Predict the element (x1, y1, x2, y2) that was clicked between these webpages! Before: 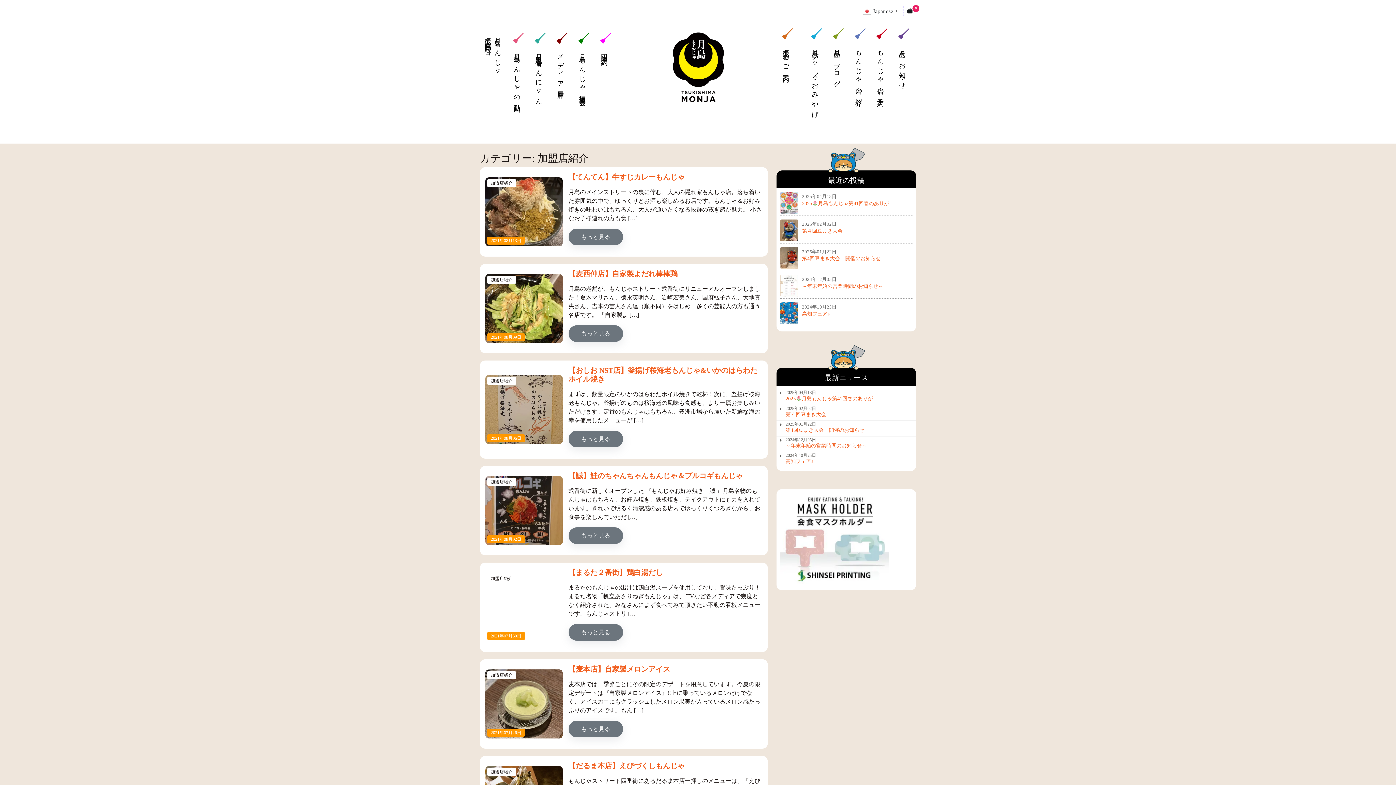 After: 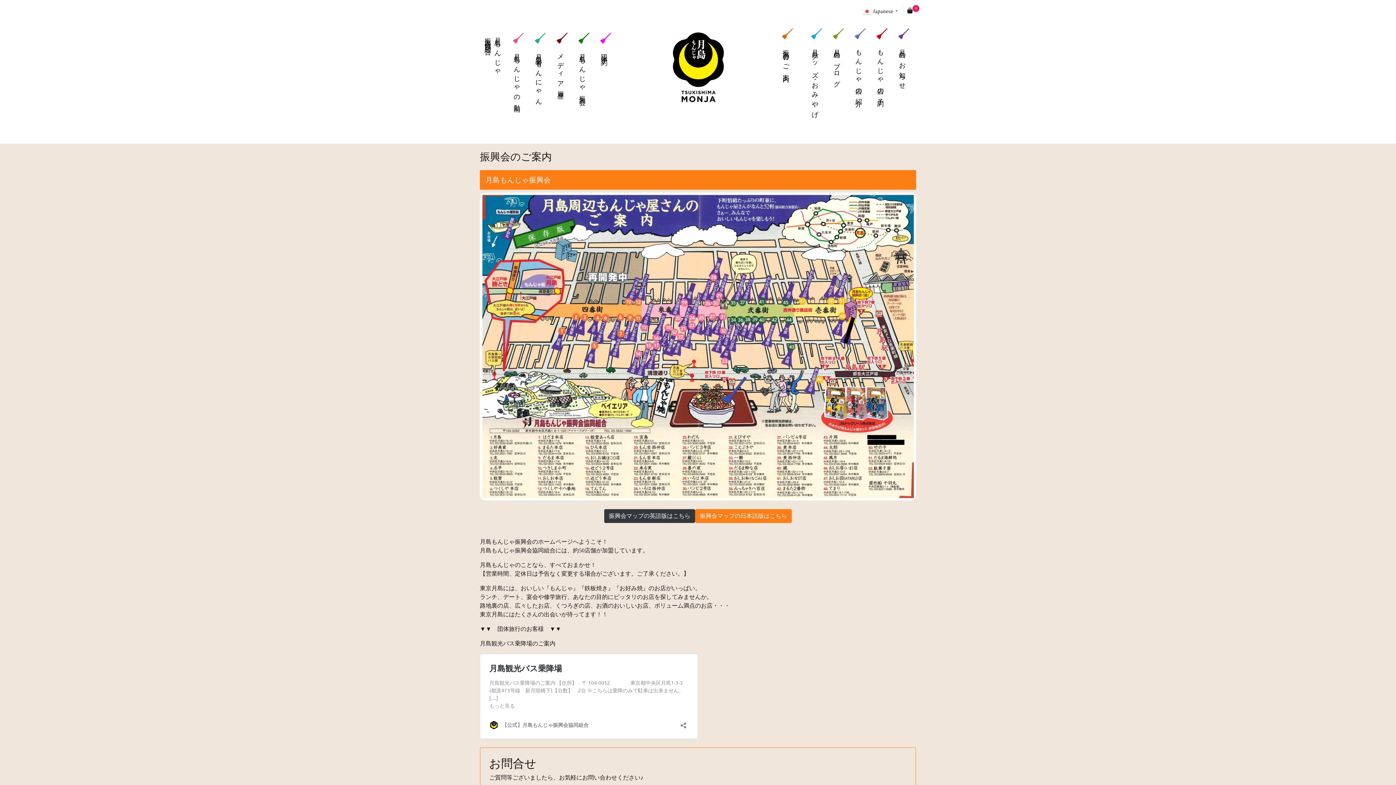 Action: label:  振興会のご案内 bbox: (778, 25, 796, 75)